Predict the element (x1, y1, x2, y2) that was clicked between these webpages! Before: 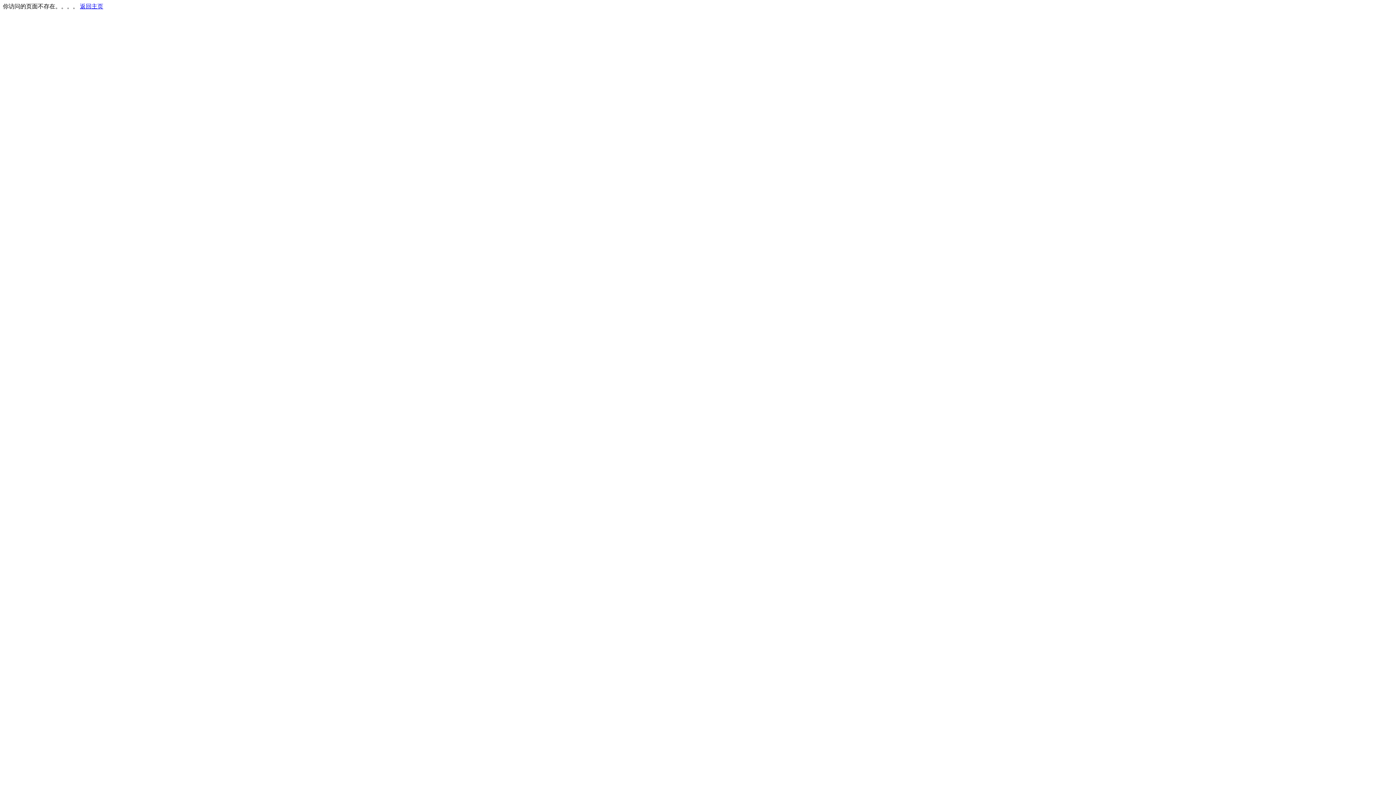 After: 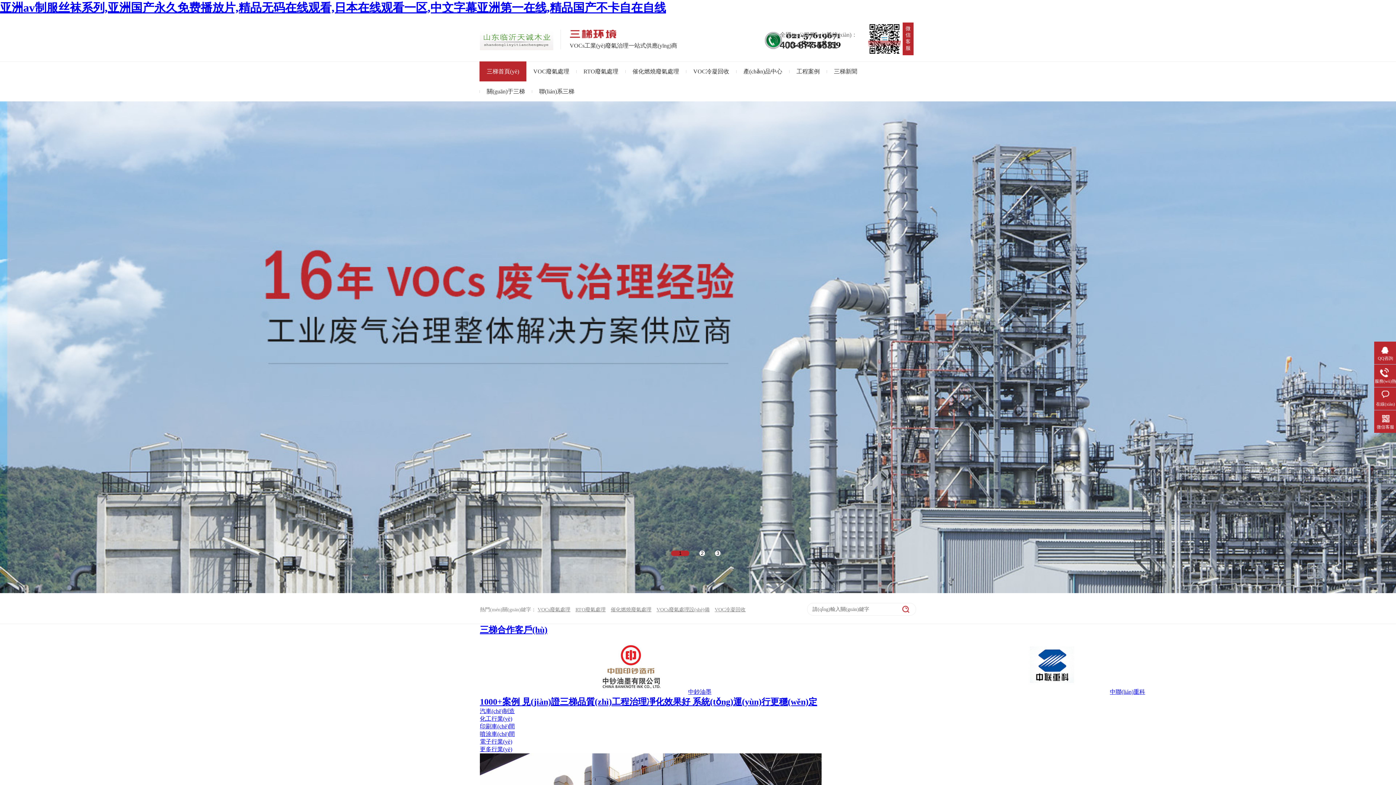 Action: label: 返回主页 bbox: (80, 3, 103, 9)